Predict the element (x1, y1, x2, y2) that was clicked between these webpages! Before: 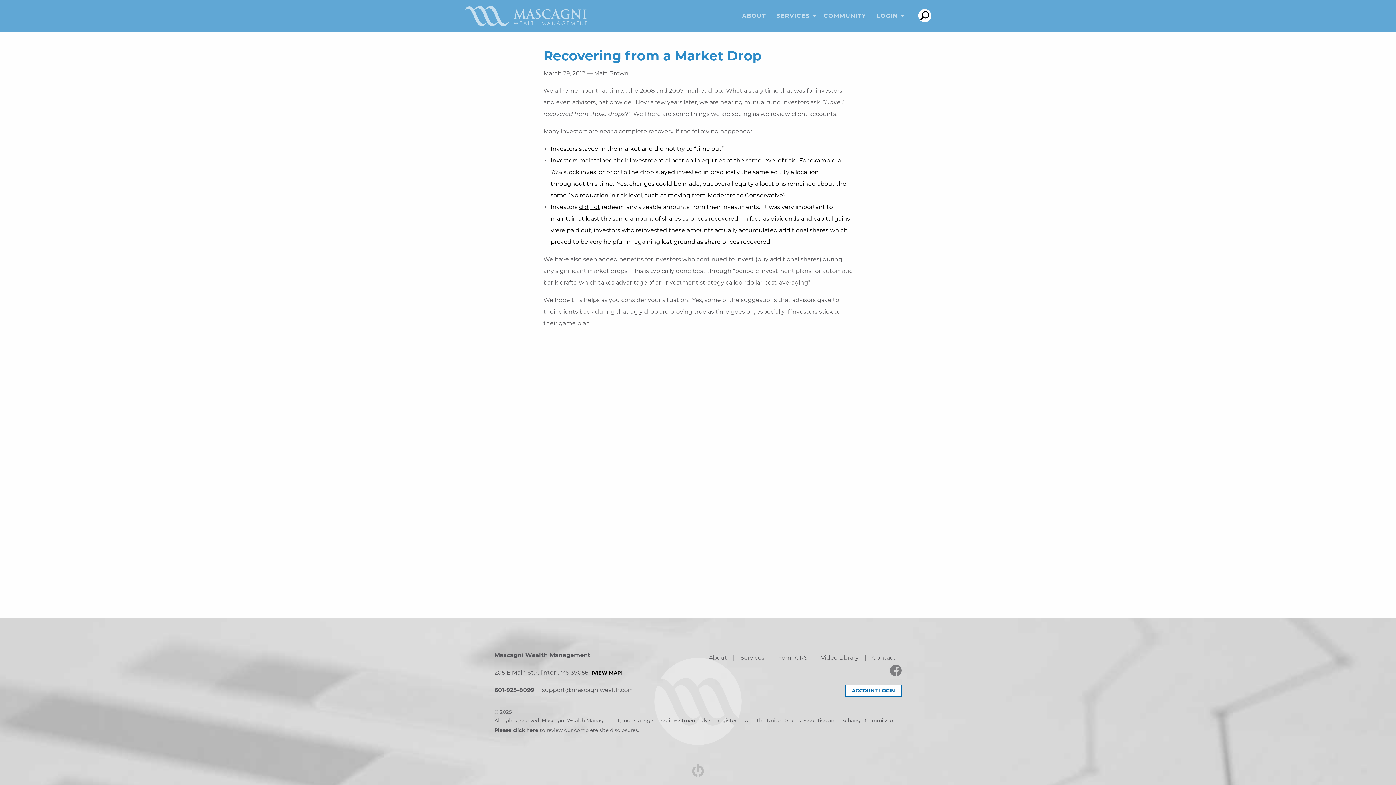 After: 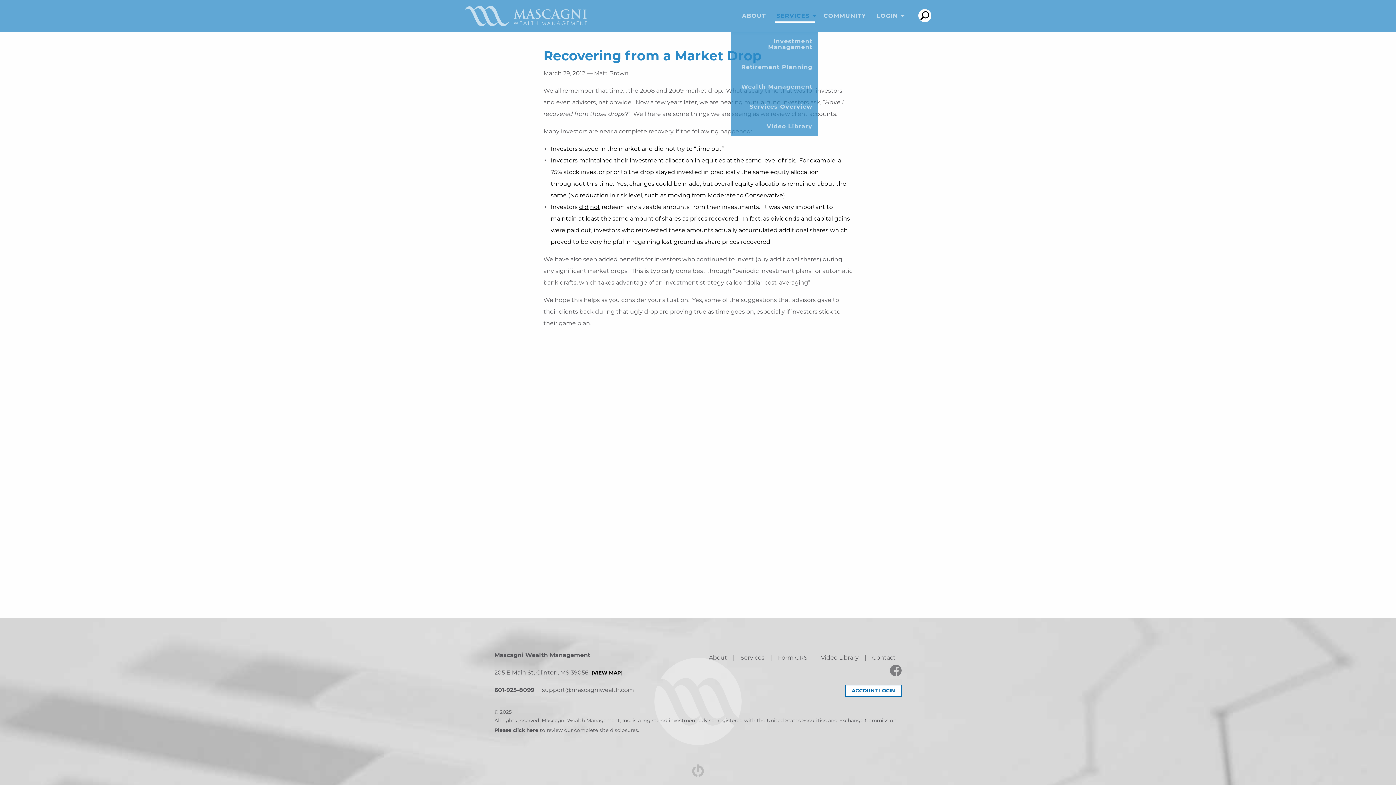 Action: label: SERVICES bbox: (771, 9, 818, 22)